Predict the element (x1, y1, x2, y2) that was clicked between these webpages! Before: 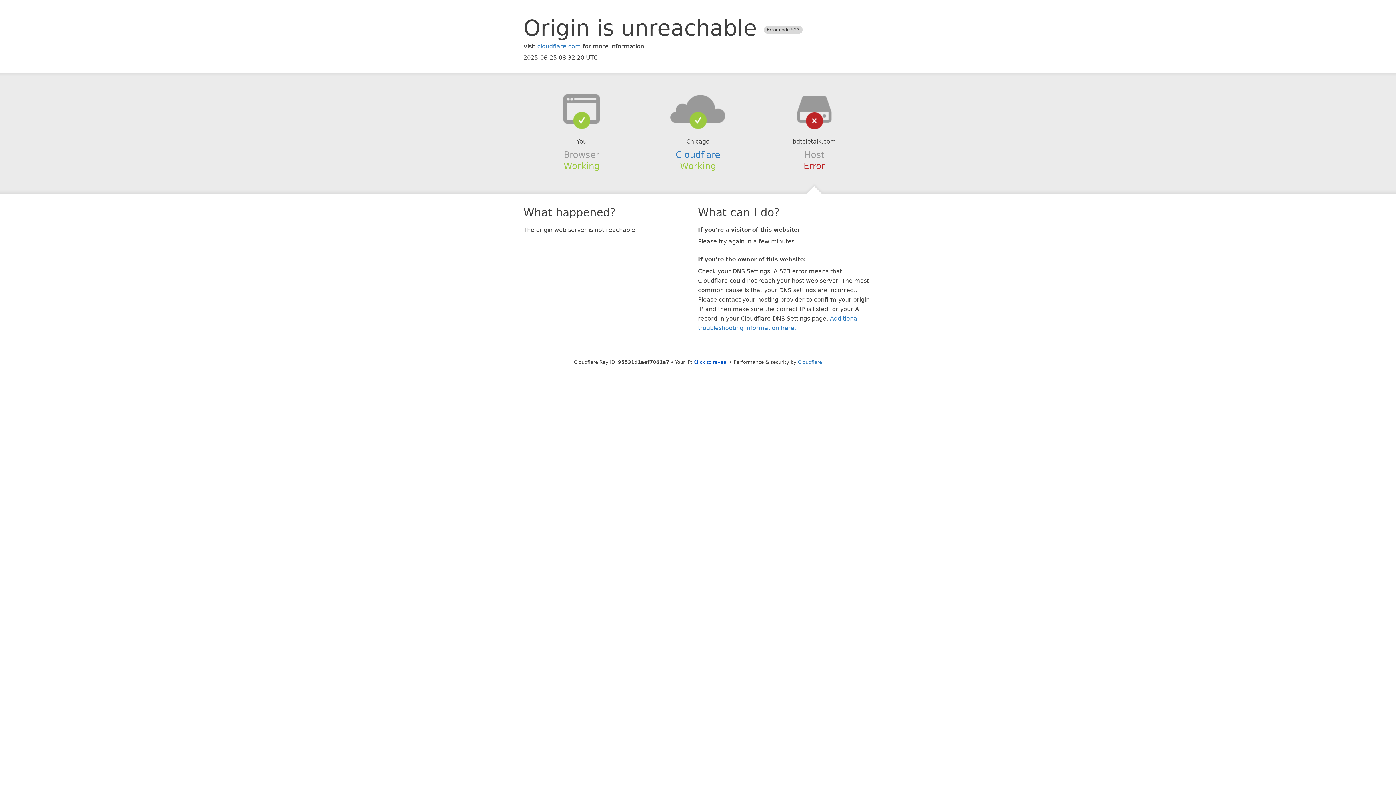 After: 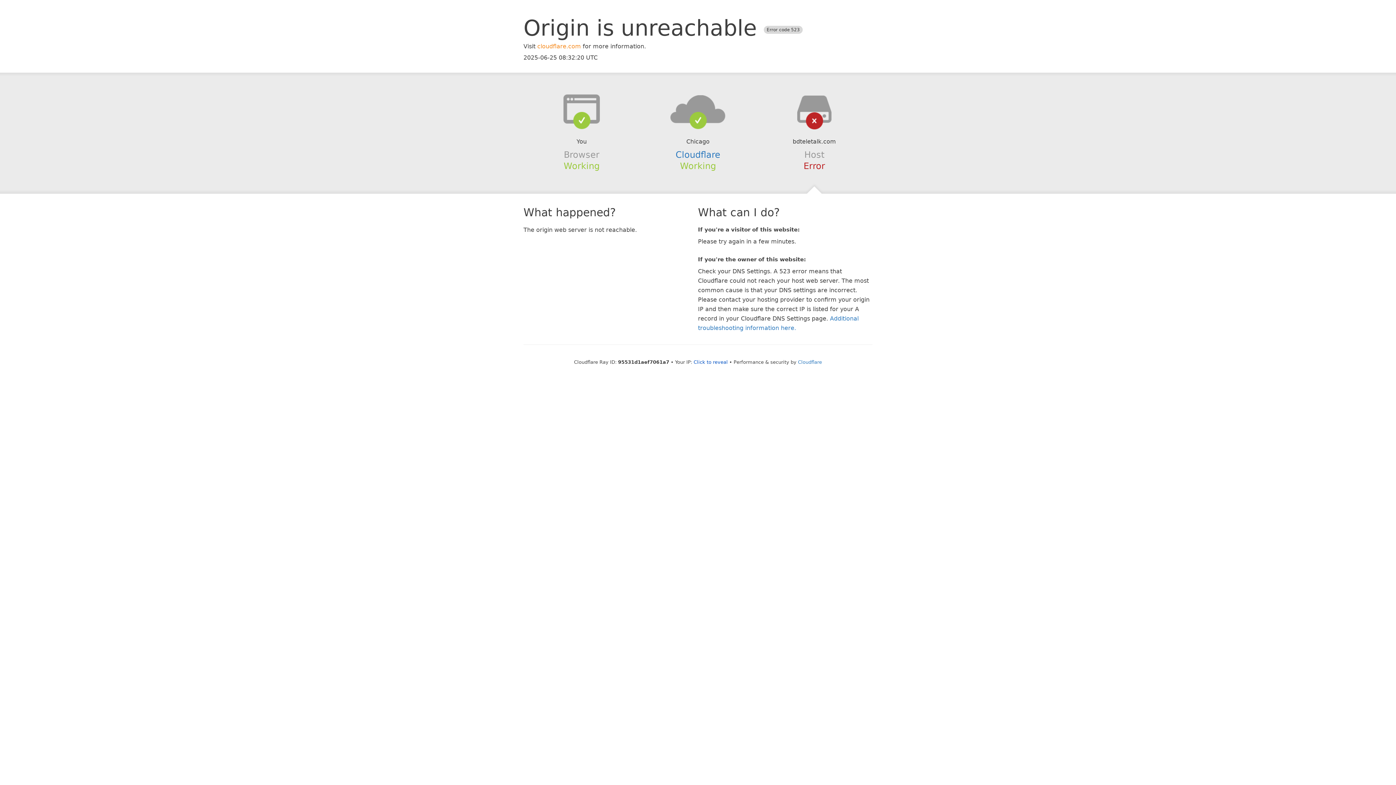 Action: bbox: (537, 42, 581, 49) label: cloudflare.com